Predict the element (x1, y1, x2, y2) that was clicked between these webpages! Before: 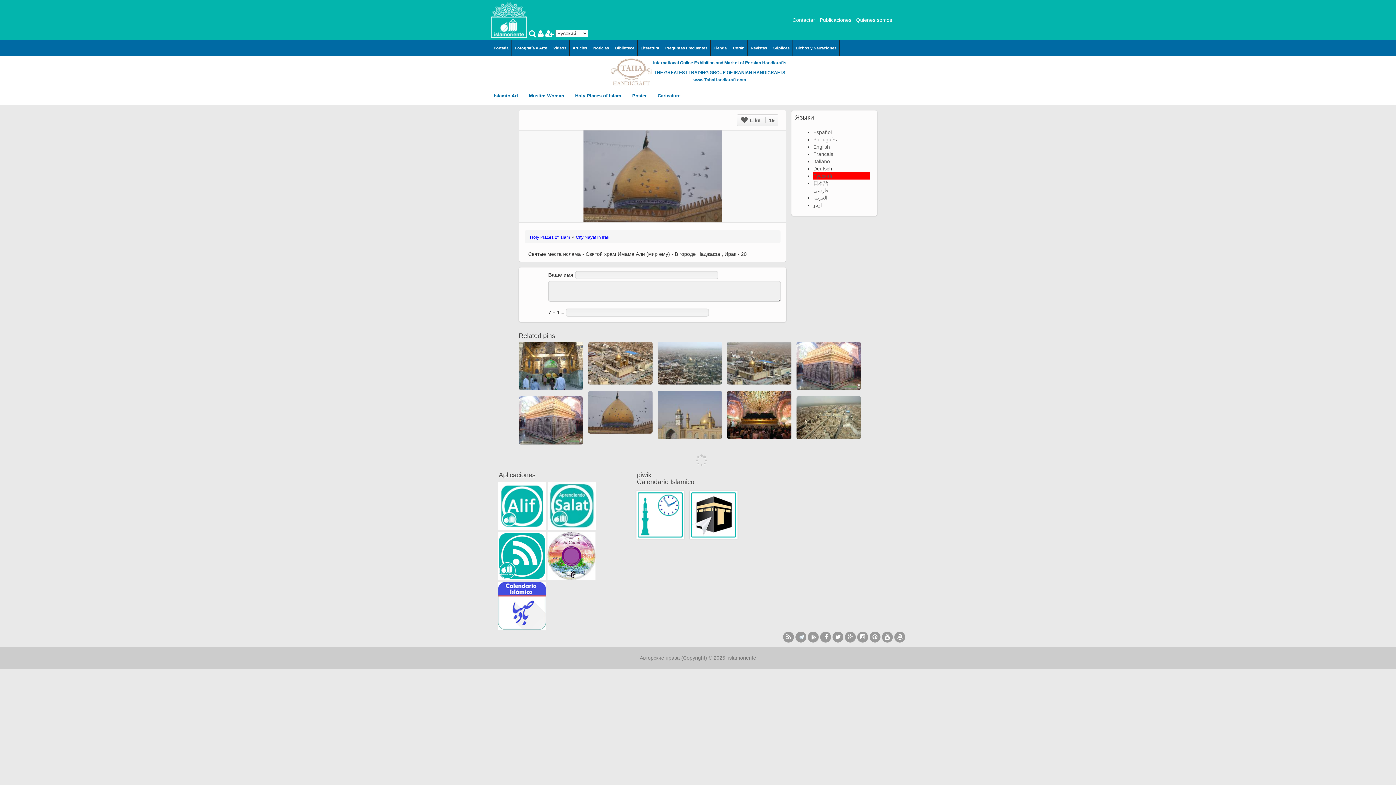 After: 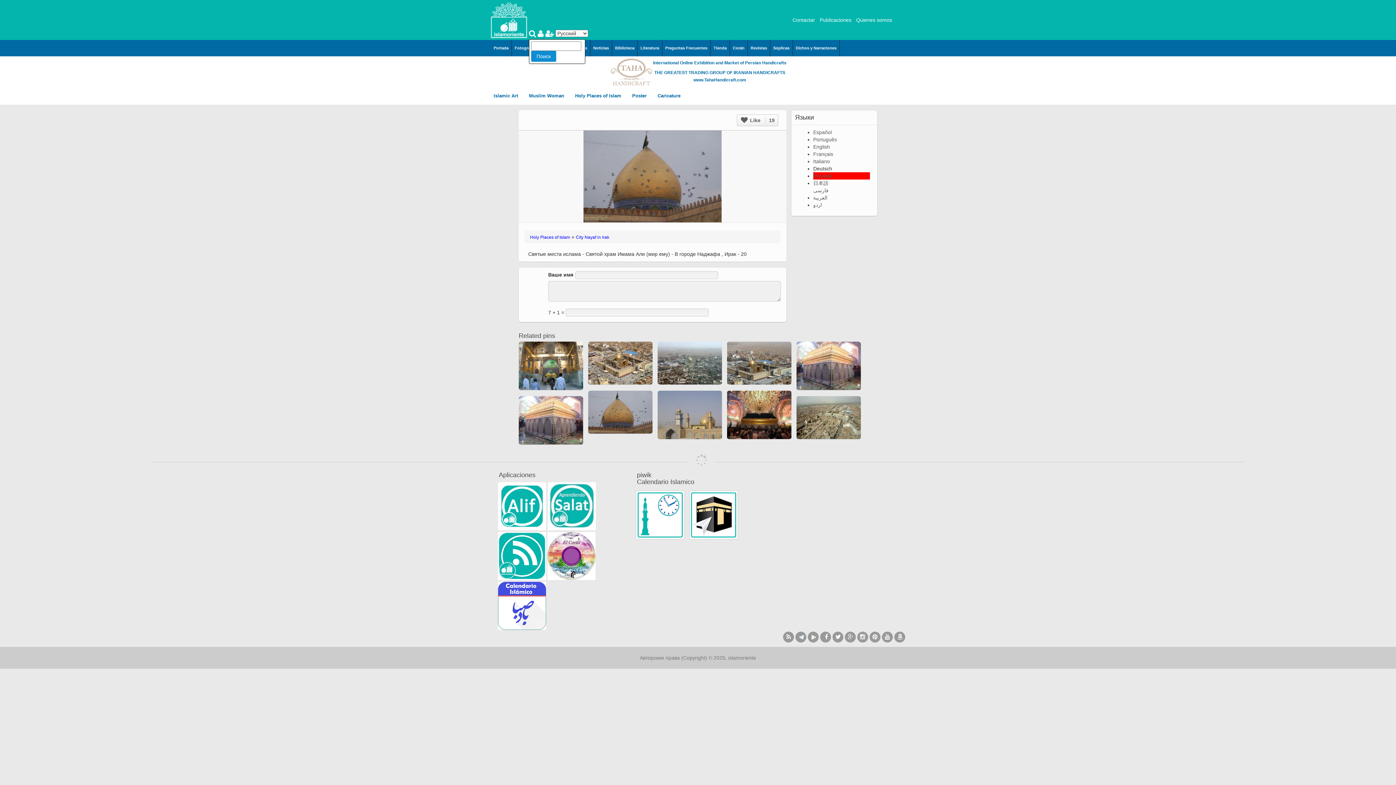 Action: bbox: (529, 31, 537, 37) label:  